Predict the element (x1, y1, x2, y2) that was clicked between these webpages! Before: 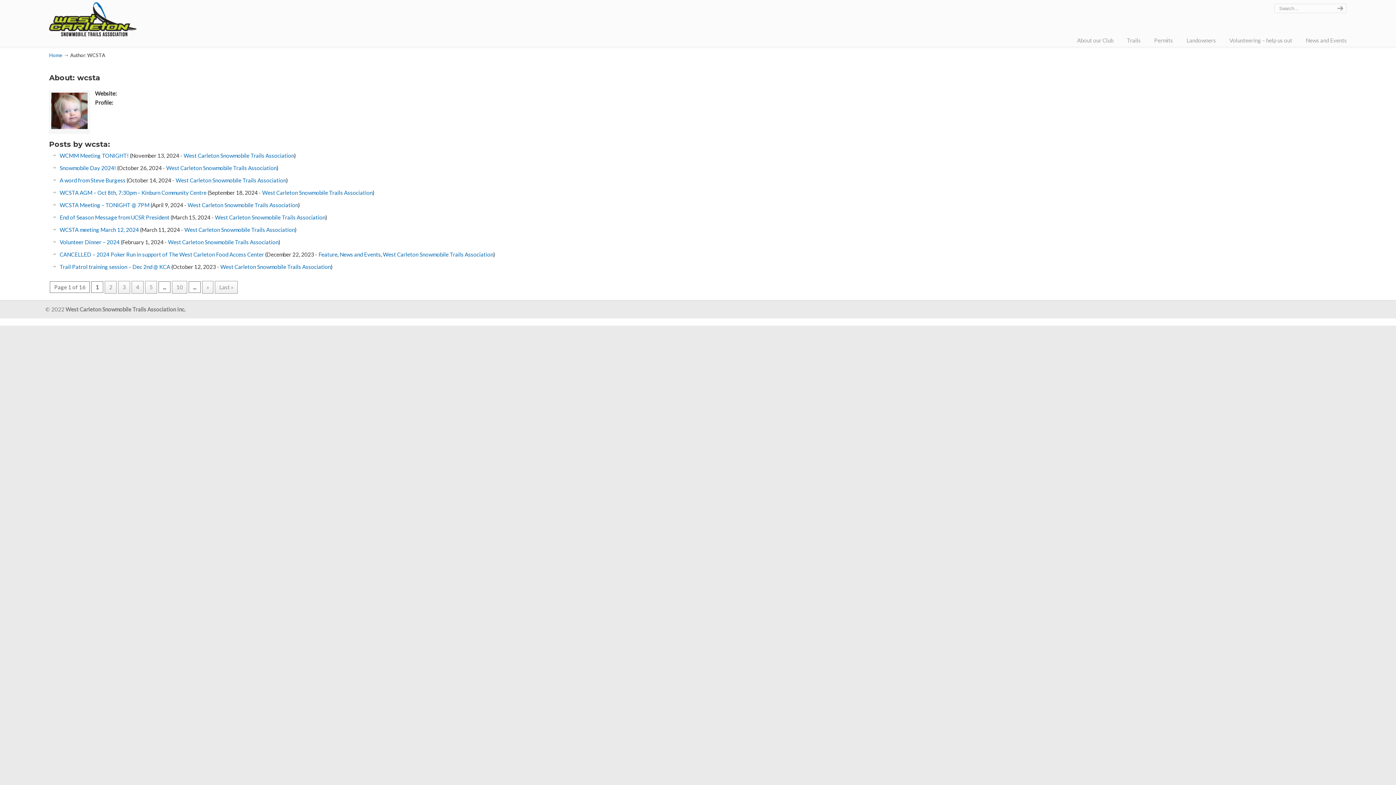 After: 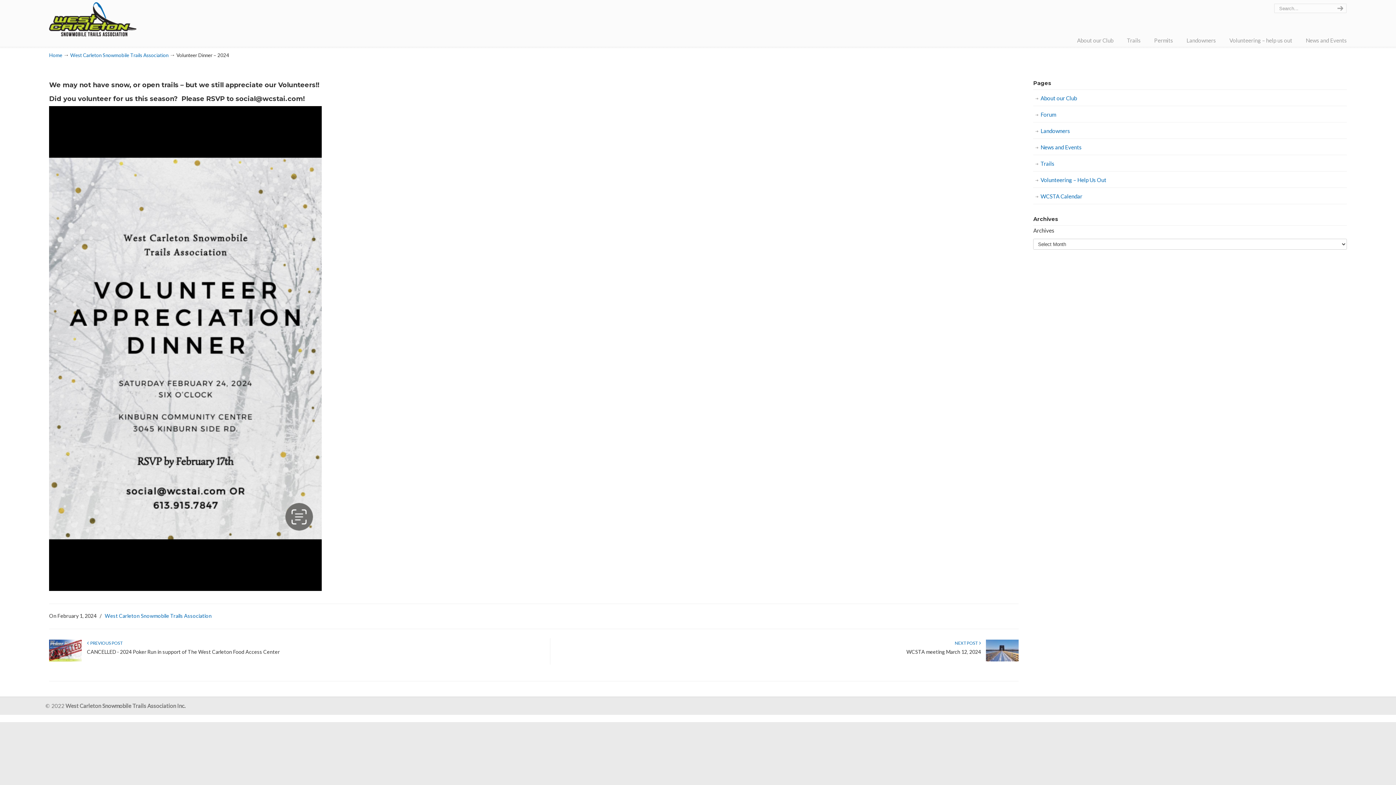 Action: label: Volunteer Dinner – 2024 bbox: (59, 238, 119, 245)